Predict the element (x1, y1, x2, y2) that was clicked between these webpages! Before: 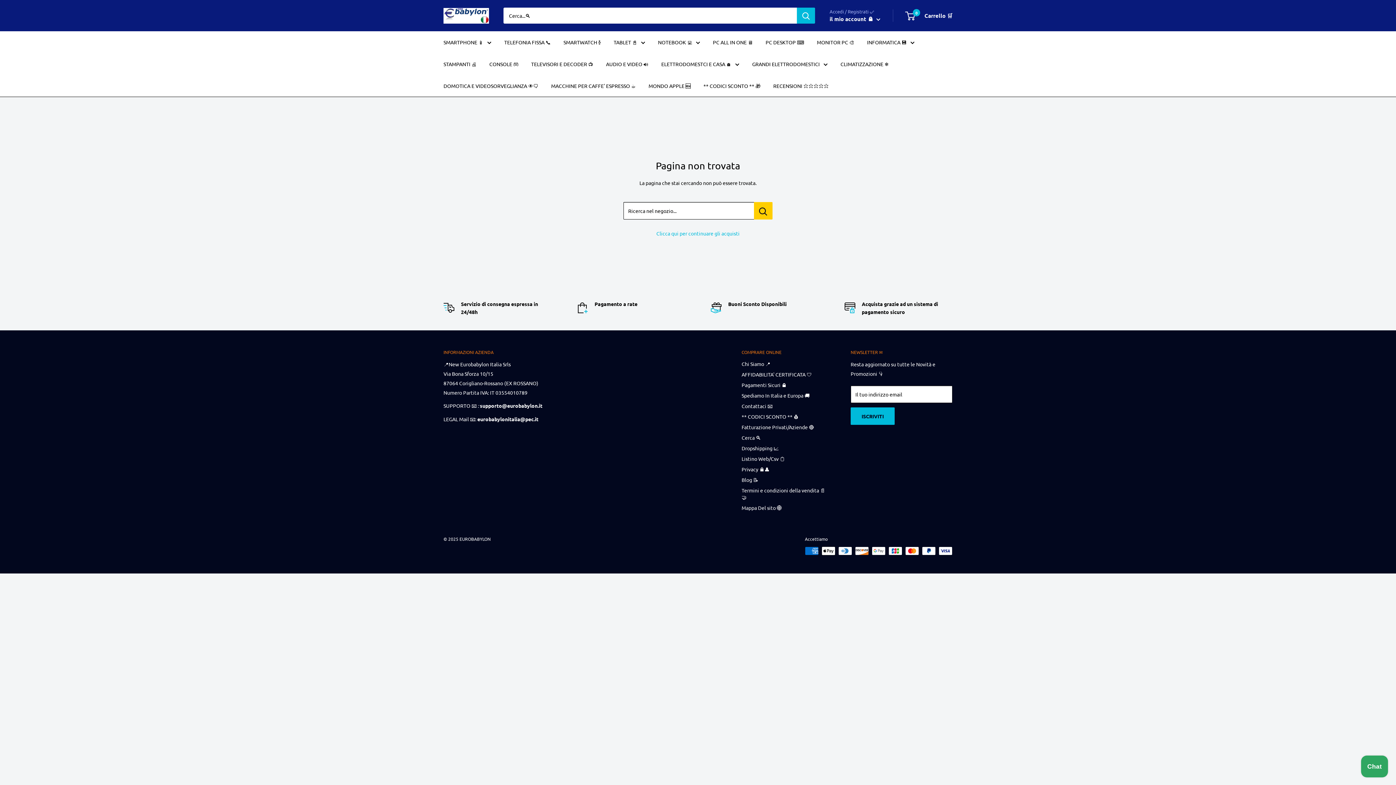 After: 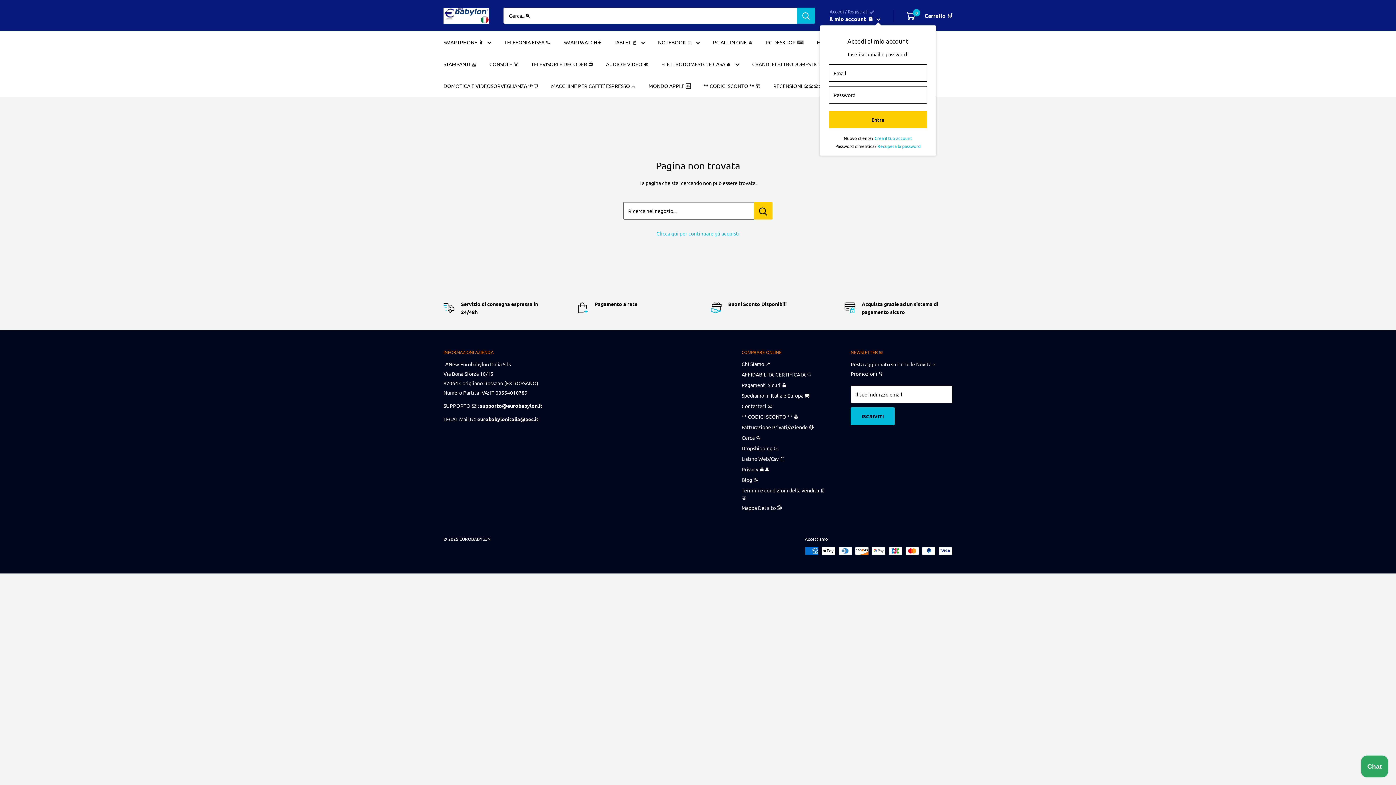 Action: label: il mio account 🔒  bbox: (829, 13, 880, 24)